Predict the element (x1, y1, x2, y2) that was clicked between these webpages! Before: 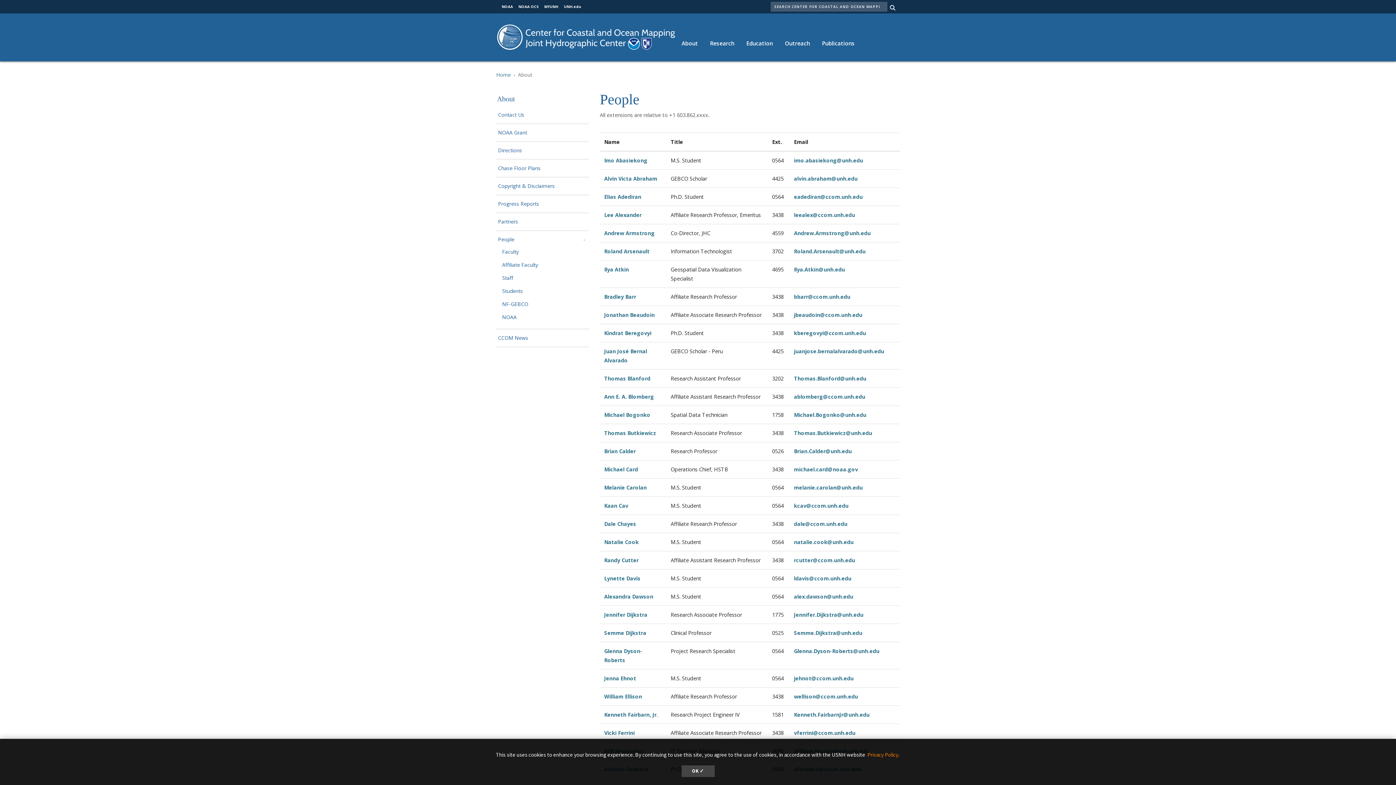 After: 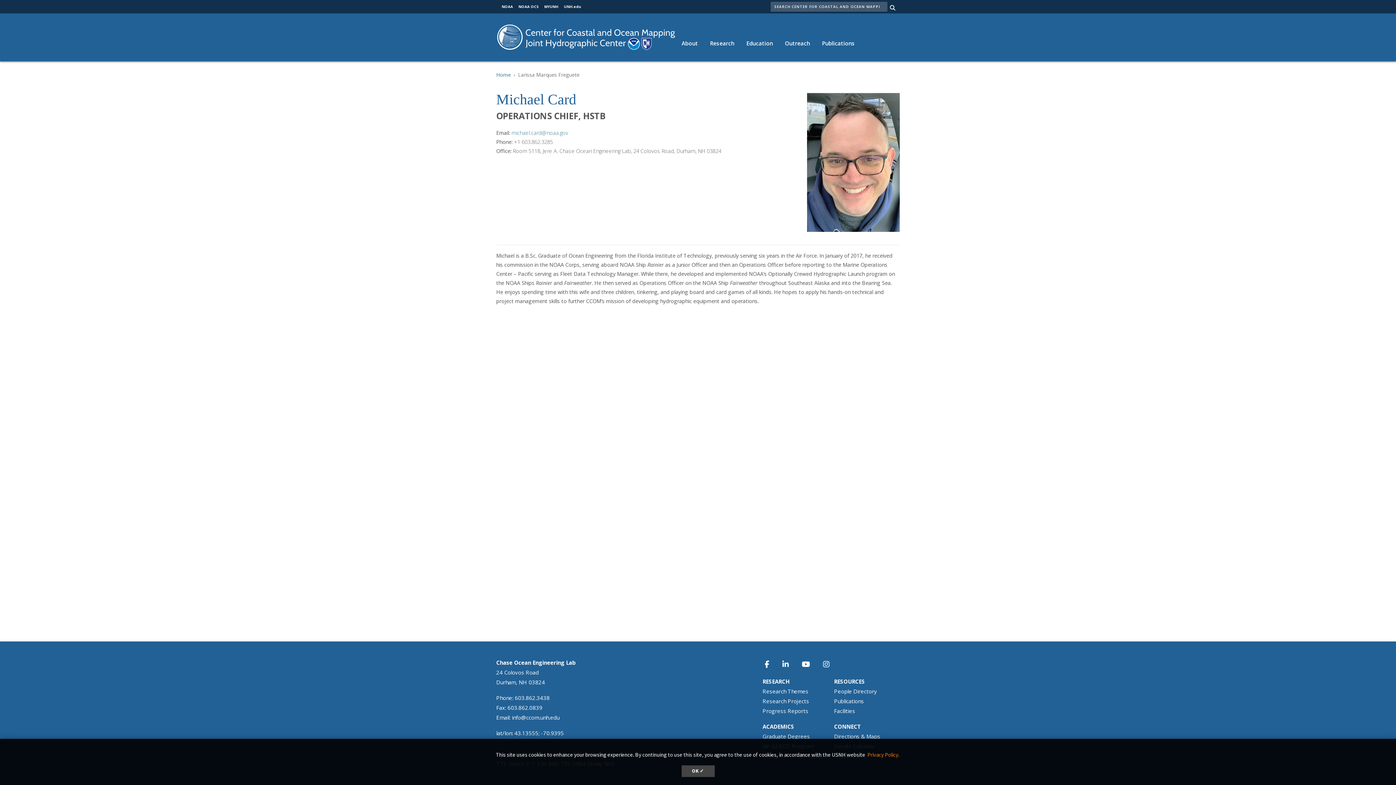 Action: label: Michael Card bbox: (604, 466, 638, 473)